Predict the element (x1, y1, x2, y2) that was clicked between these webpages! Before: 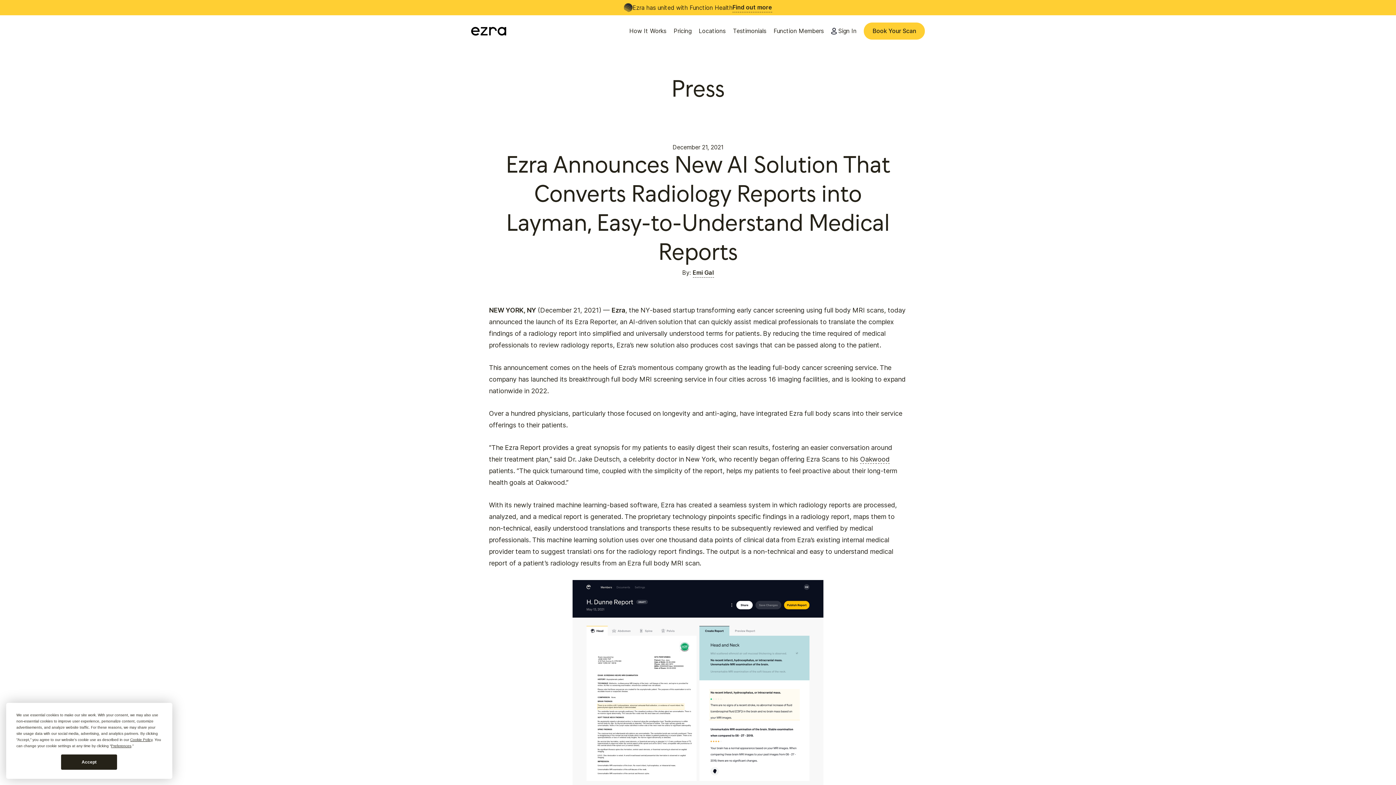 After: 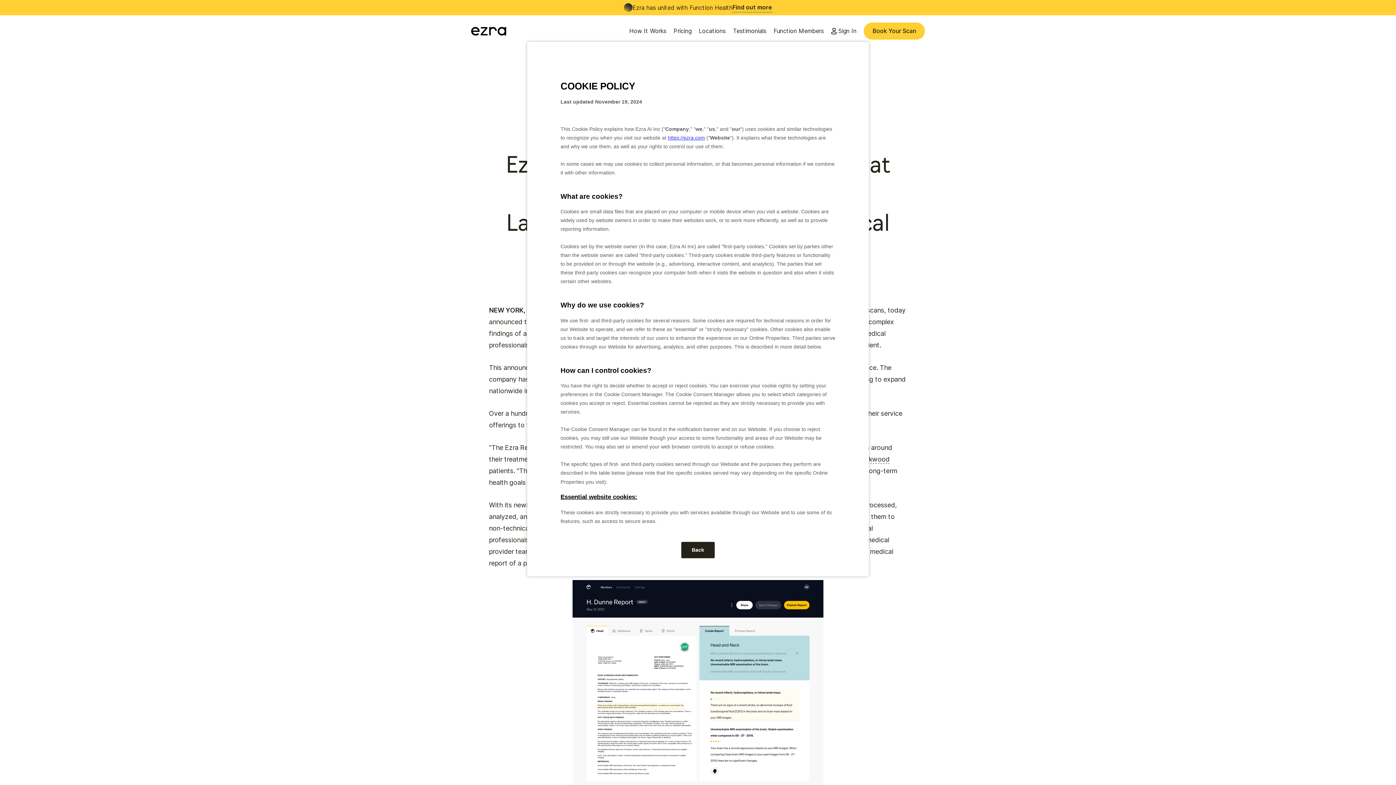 Action: label: Cookie Policy bbox: (130, 738, 152, 742)